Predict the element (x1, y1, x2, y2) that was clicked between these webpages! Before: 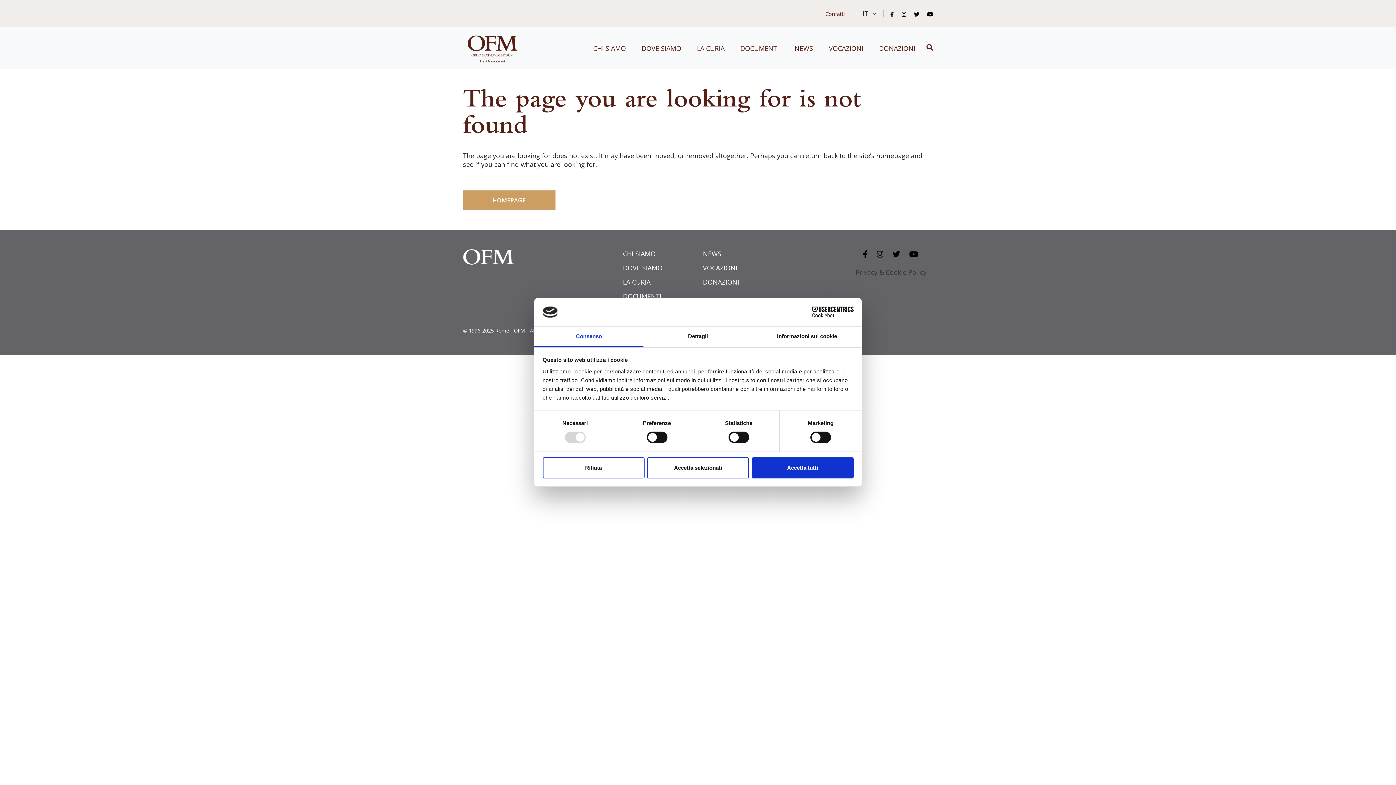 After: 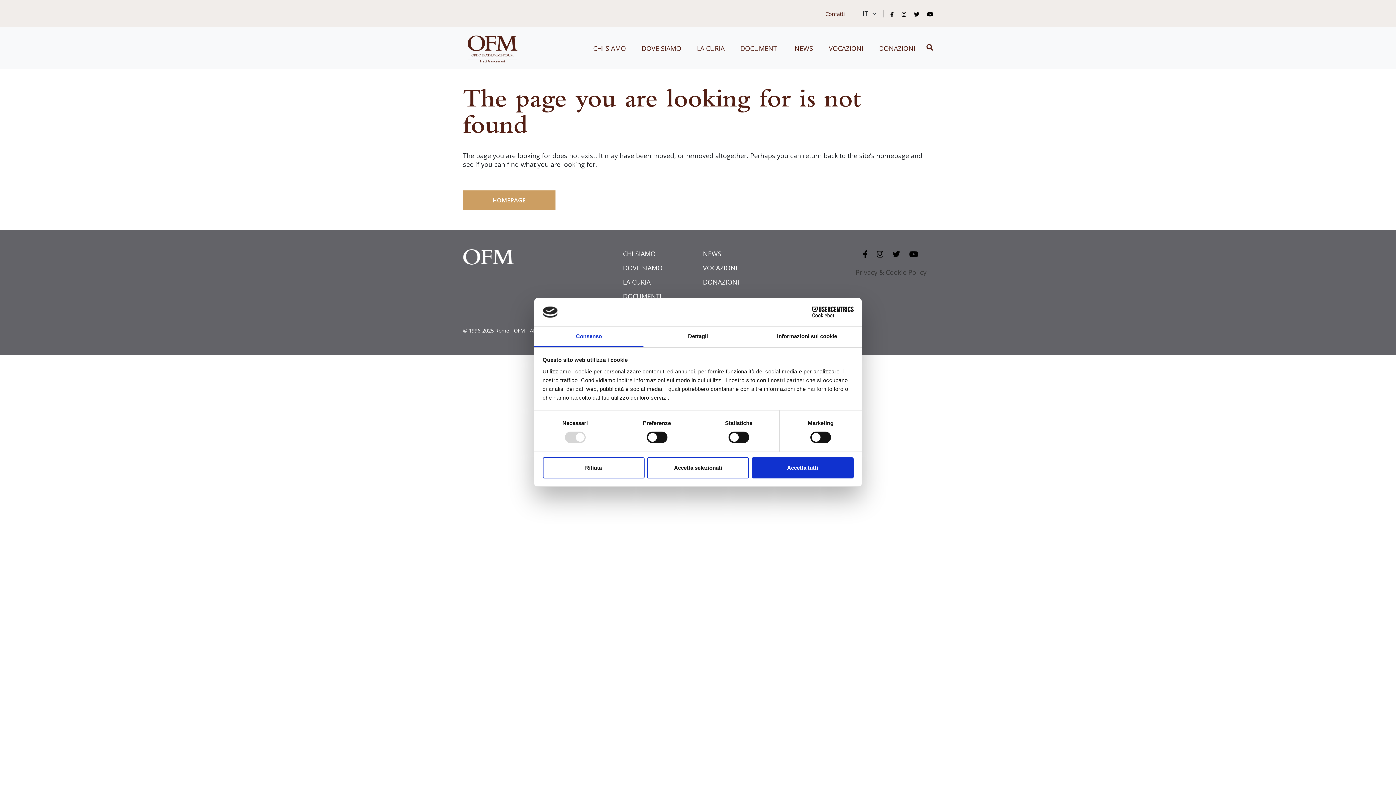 Action: bbox: (855, 249, 867, 258)